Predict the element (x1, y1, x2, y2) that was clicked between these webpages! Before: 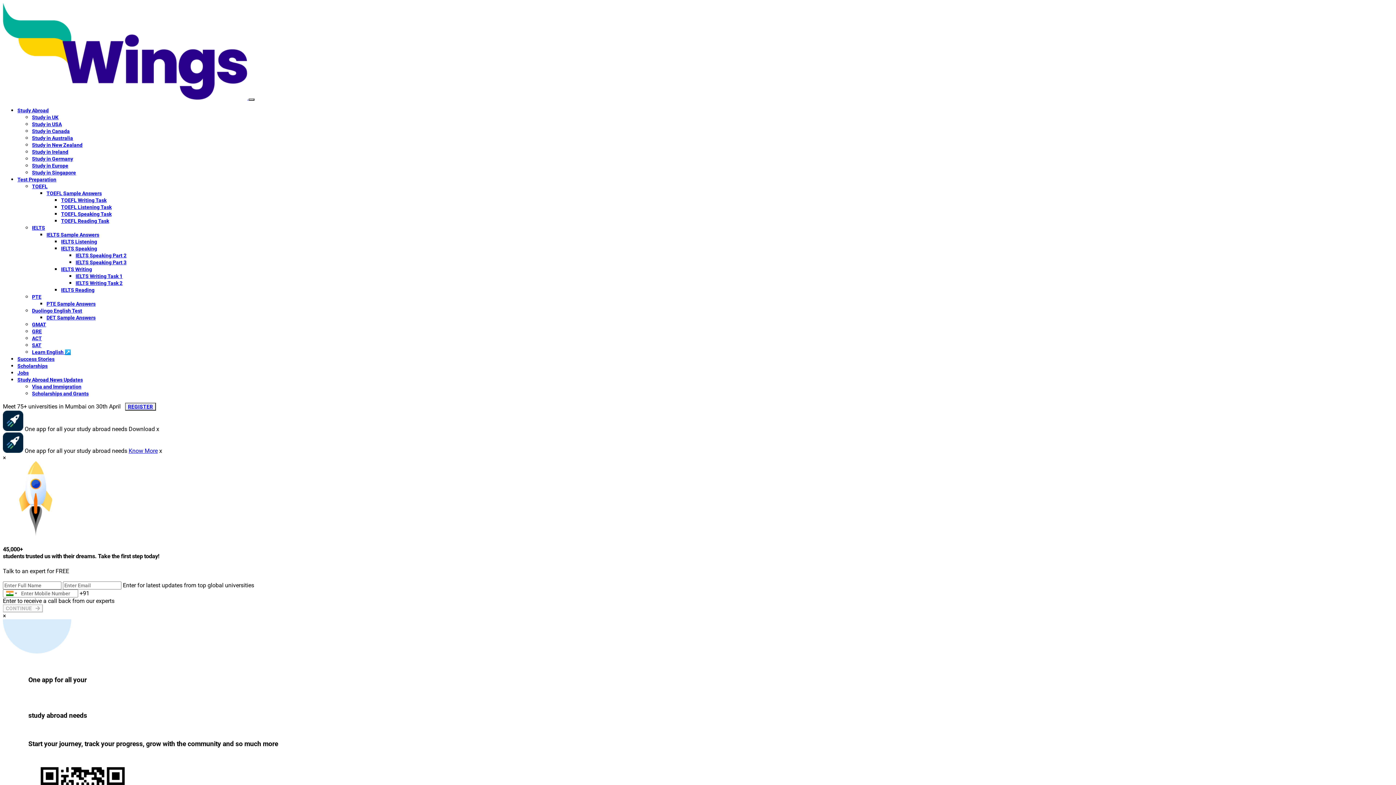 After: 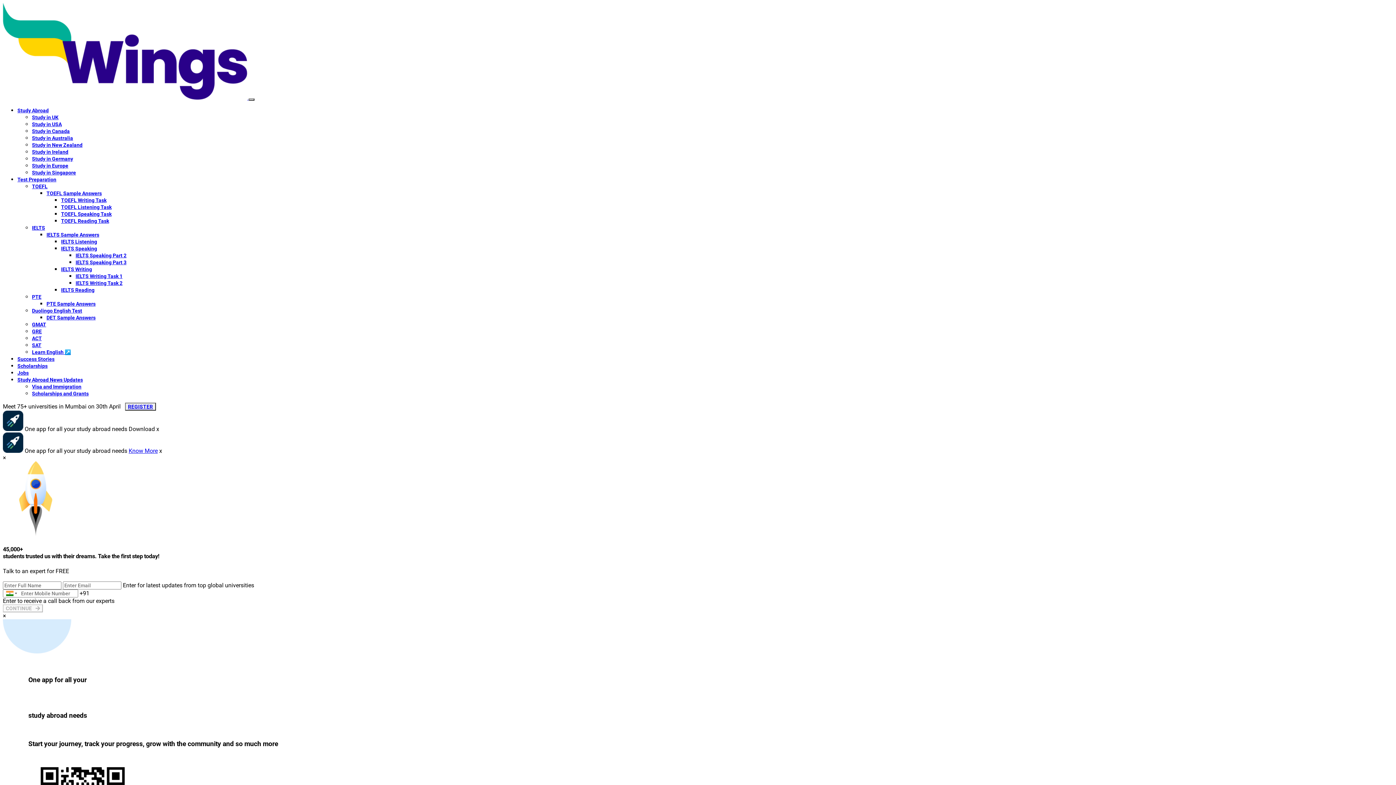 Action: bbox: (32, 114, 58, 120) label: Study in UK